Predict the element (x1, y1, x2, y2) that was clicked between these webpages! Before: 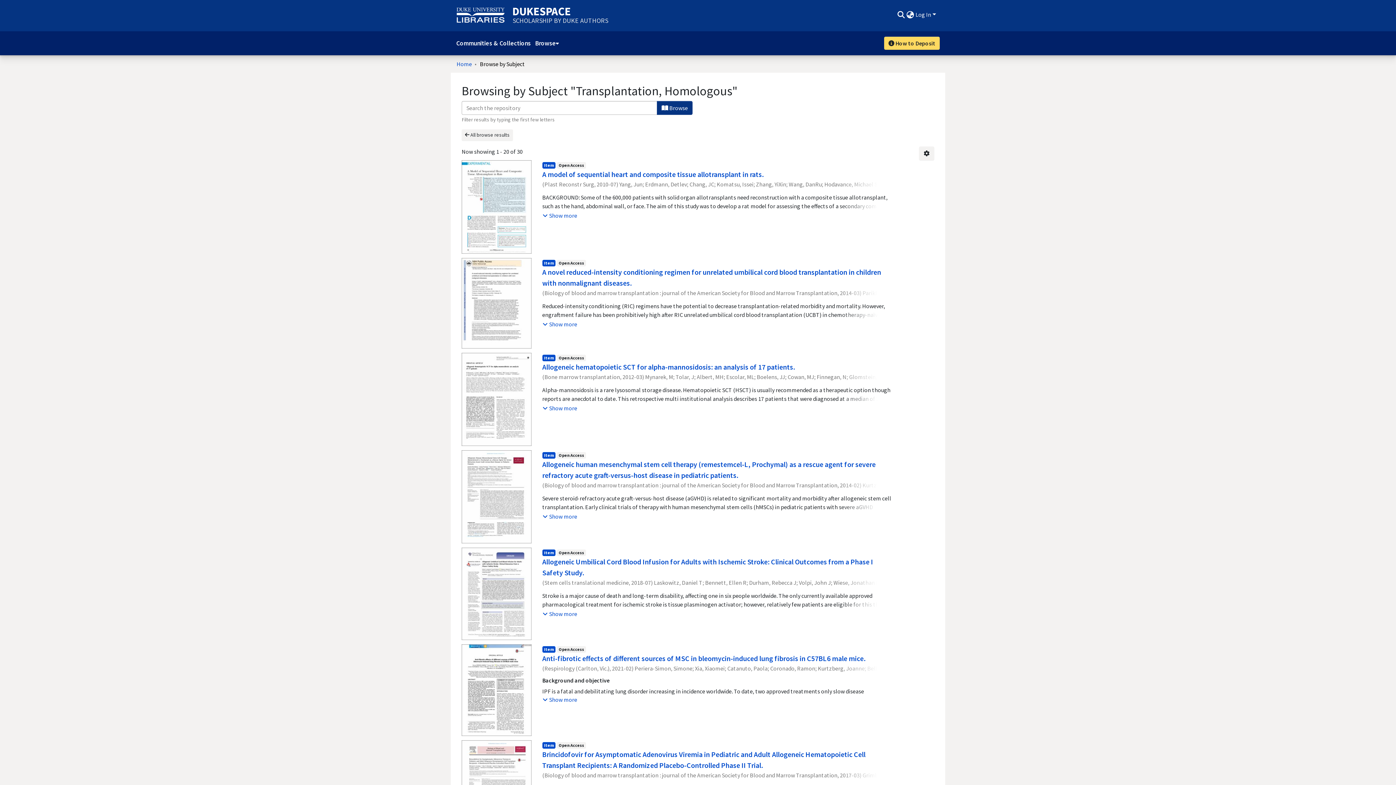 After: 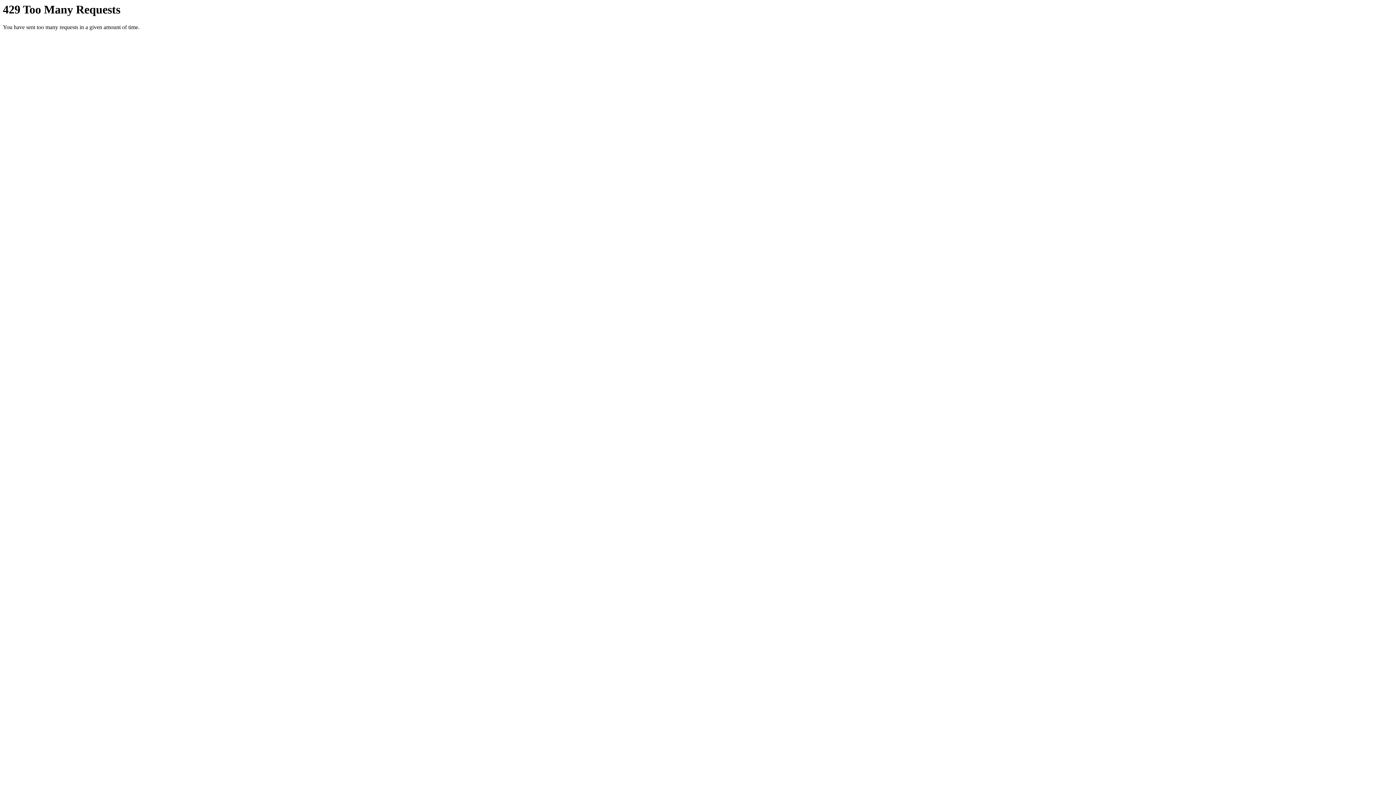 Action: bbox: (765, 707, 770, 719) label: Flickr